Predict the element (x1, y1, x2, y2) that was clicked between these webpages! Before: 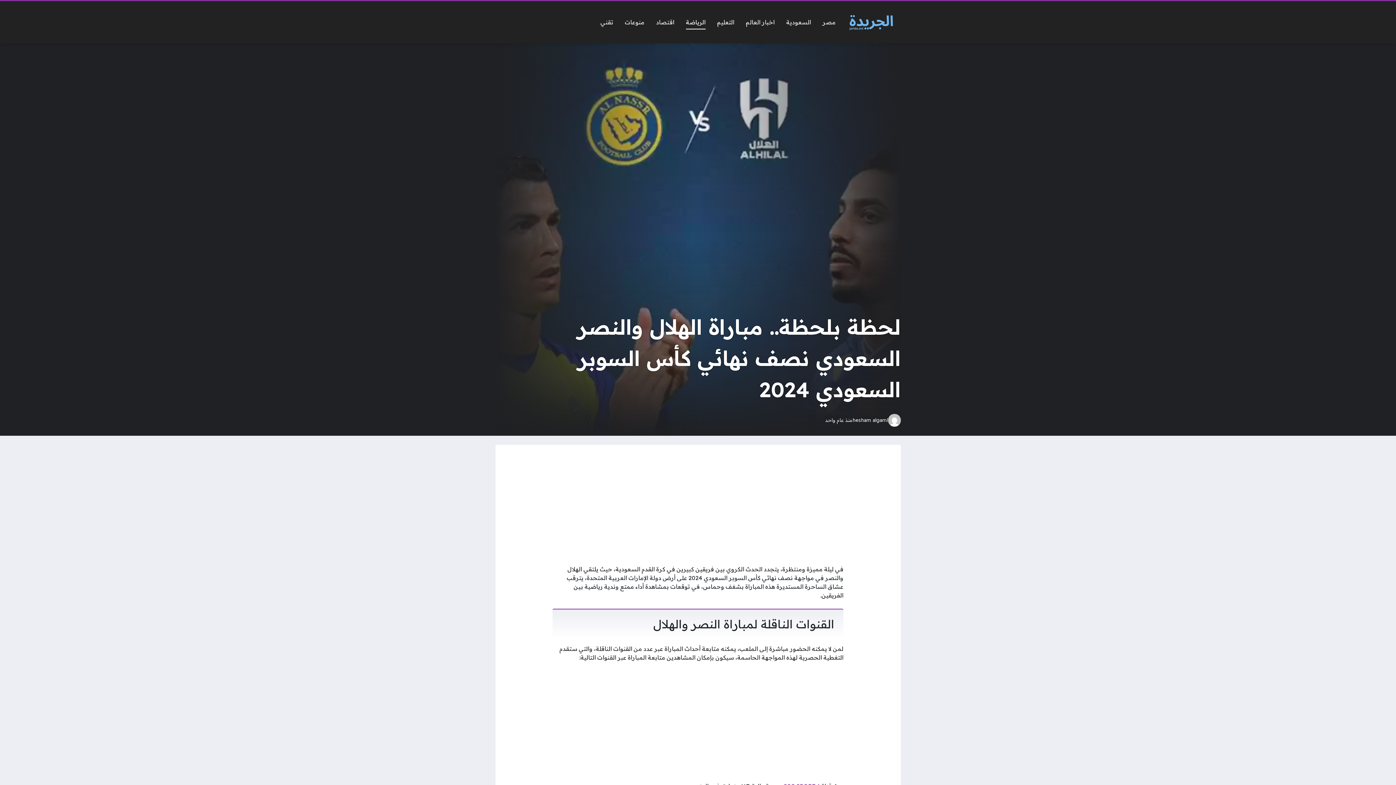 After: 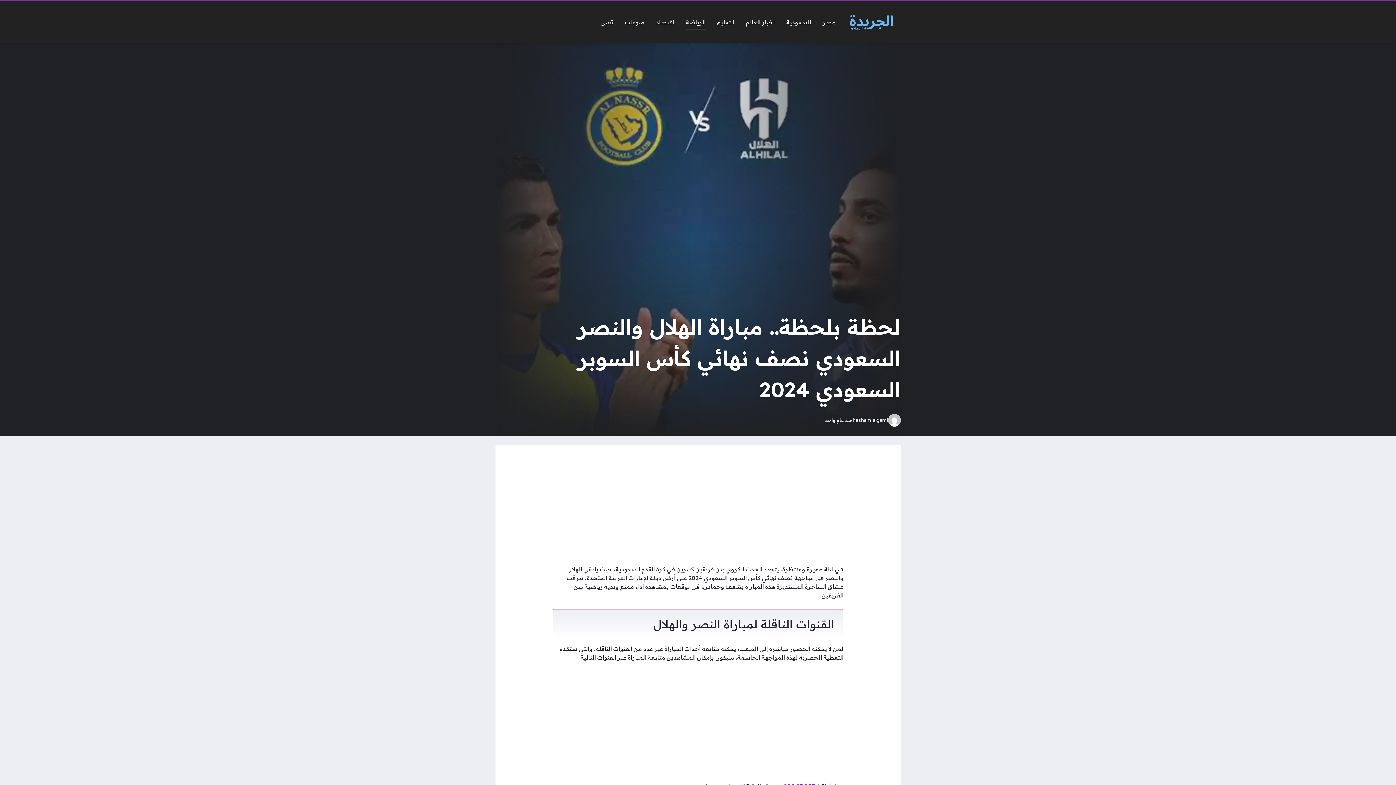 Action: label: منذ عام واحد bbox: (825, 417, 852, 423)